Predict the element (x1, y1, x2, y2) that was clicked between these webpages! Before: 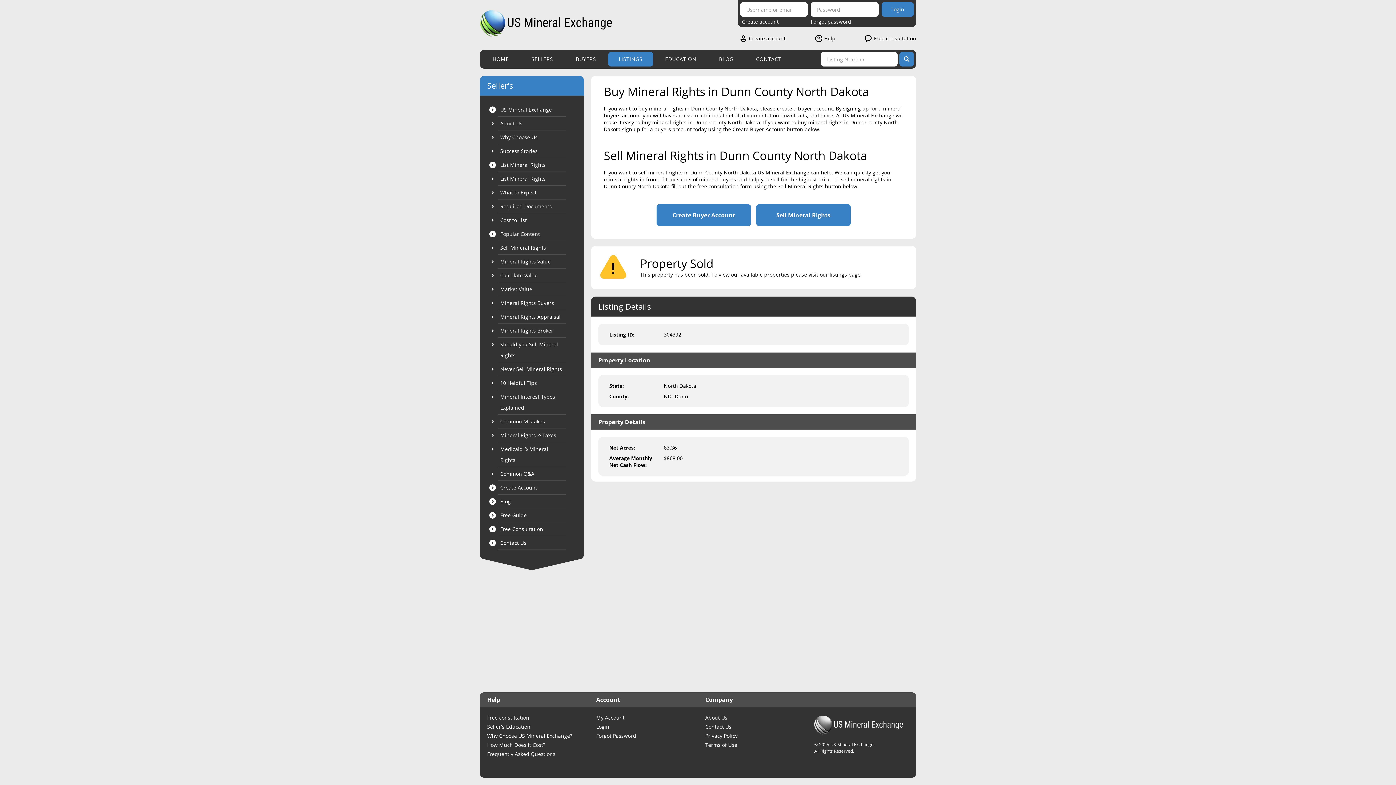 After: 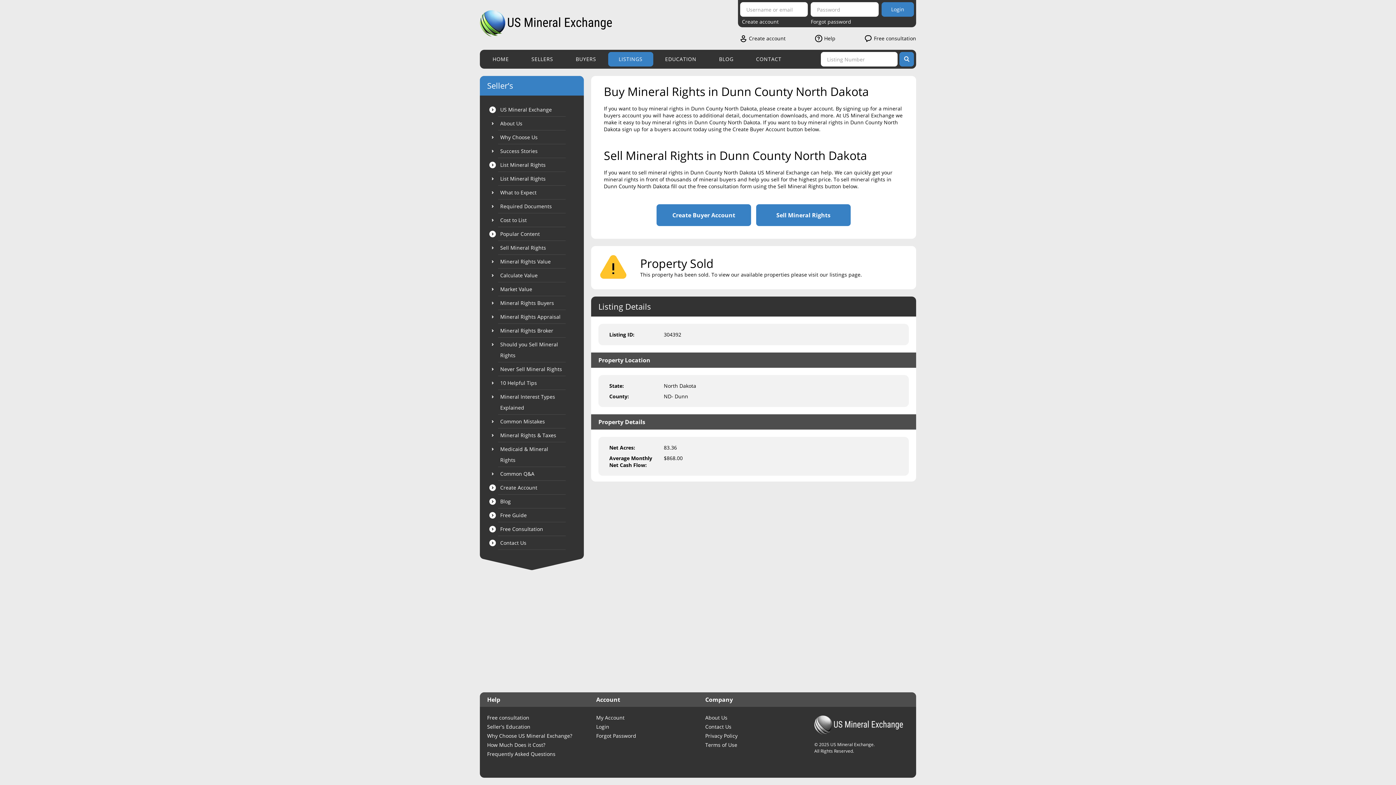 Action: bbox: (498, 227, 565, 241) label: Popular Content